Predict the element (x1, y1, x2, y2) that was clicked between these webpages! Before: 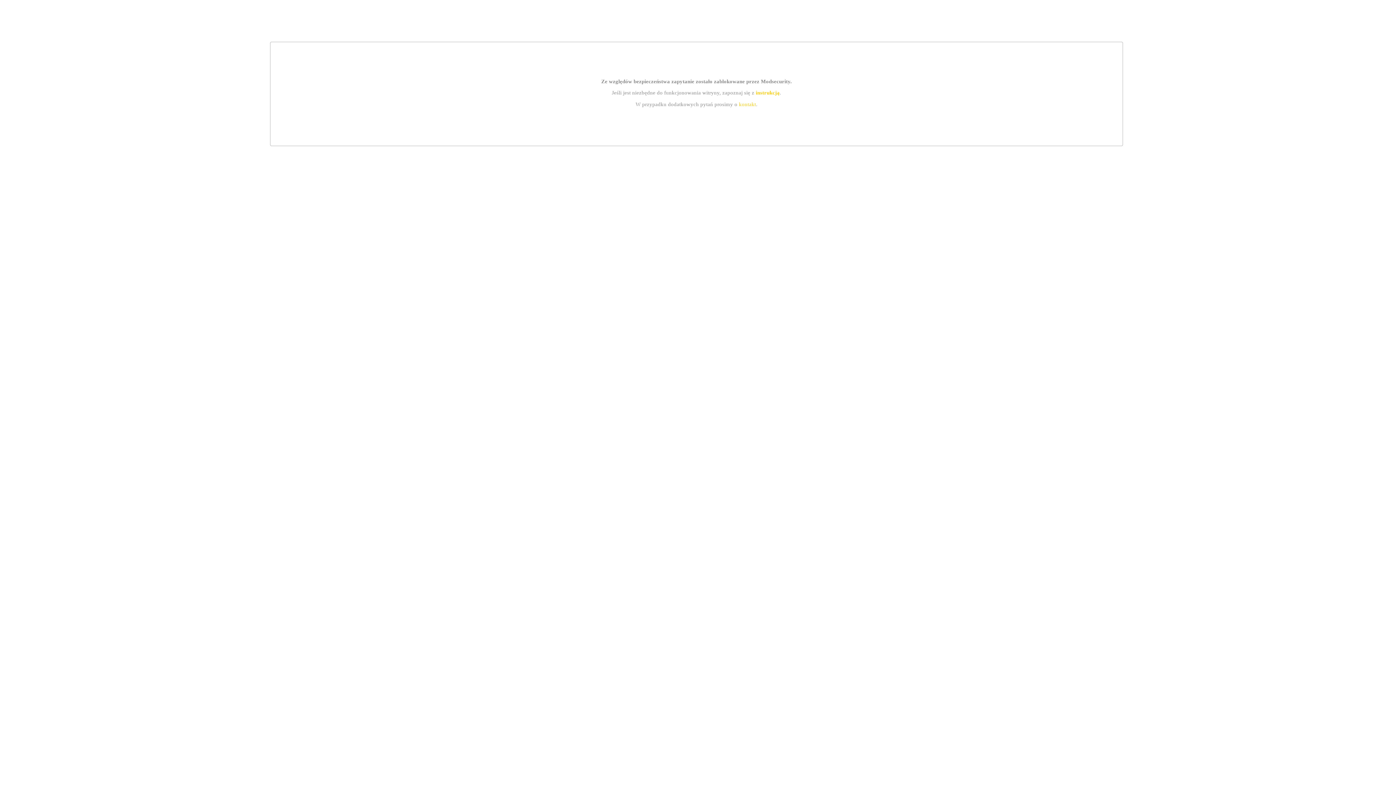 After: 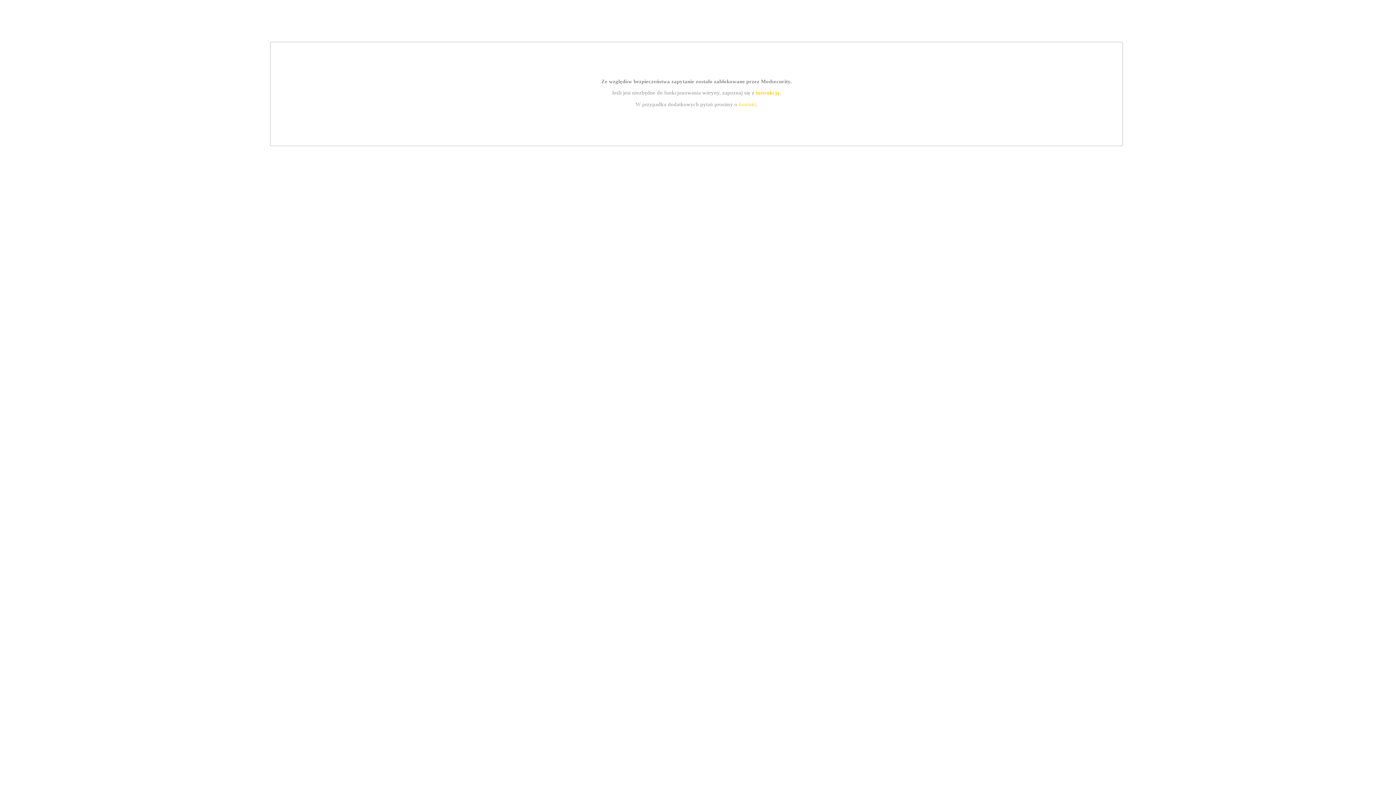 Action: label: instrukcją bbox: (755, 89, 779, 95)